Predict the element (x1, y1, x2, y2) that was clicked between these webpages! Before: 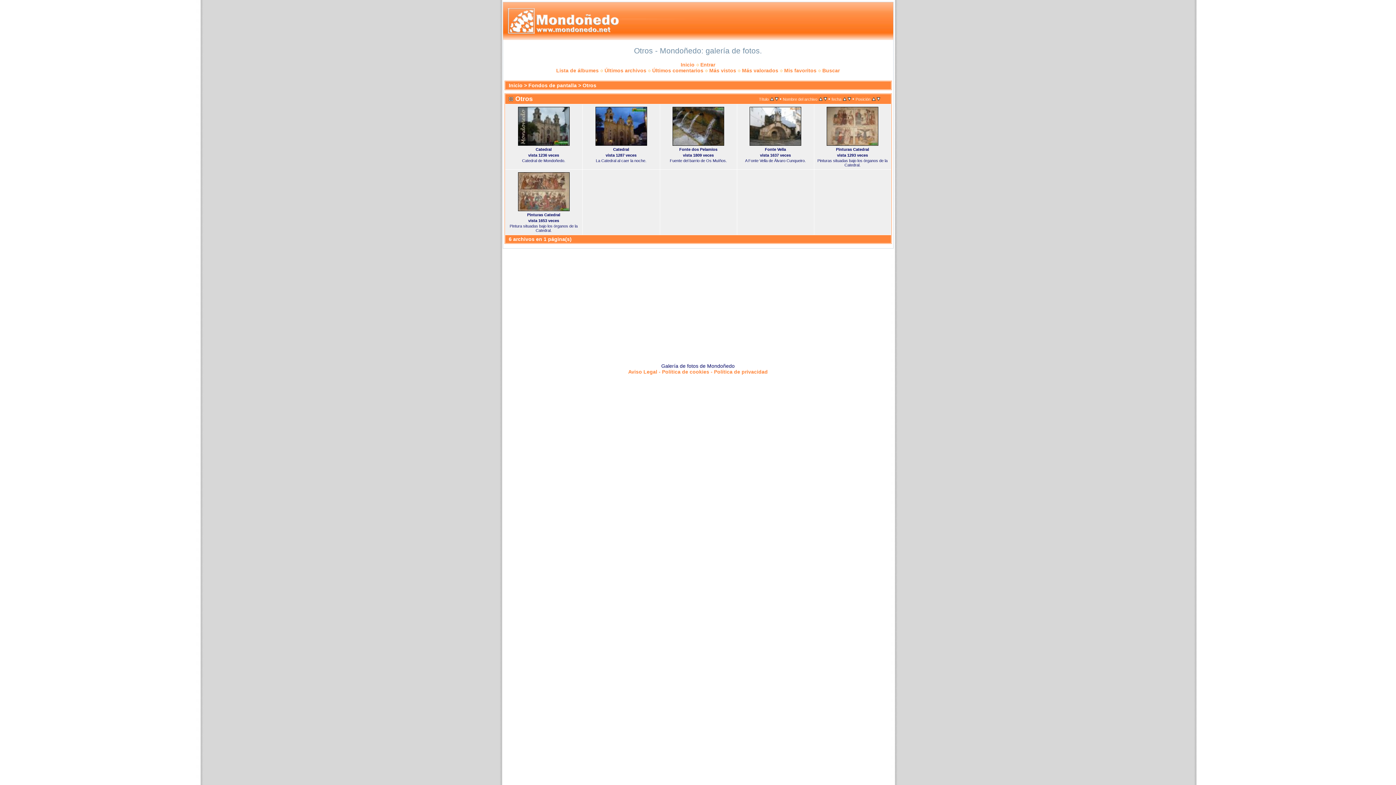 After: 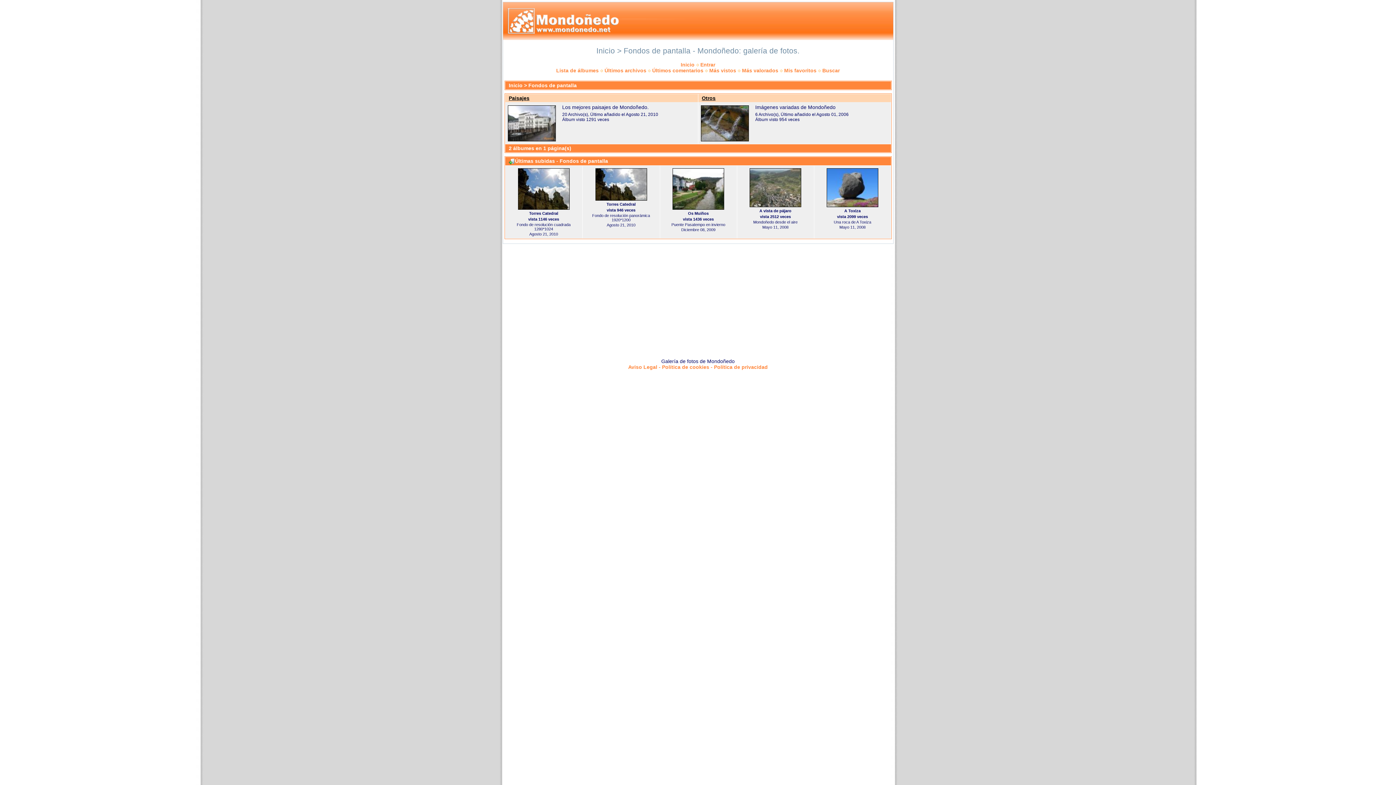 Action: bbox: (556, 67, 598, 73) label: Lista de álbumes